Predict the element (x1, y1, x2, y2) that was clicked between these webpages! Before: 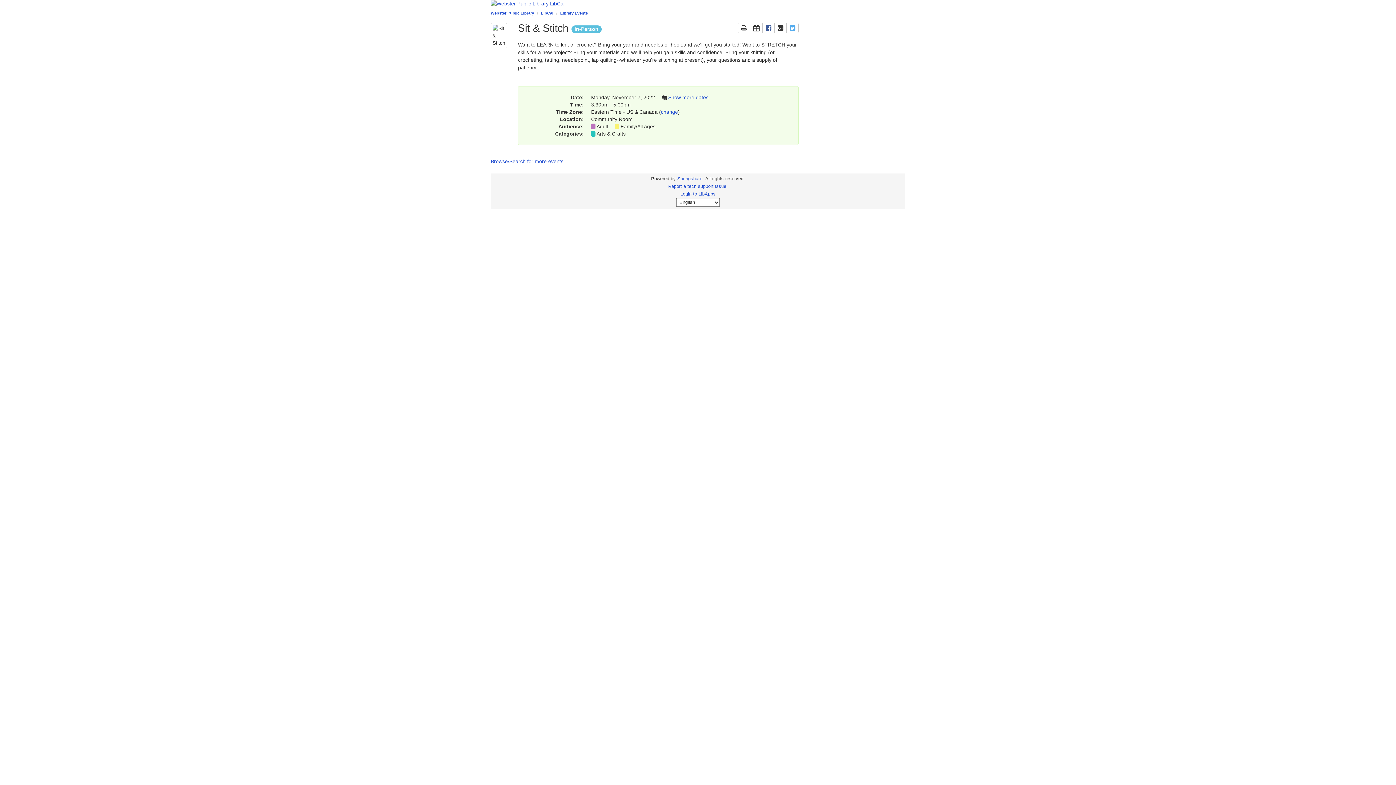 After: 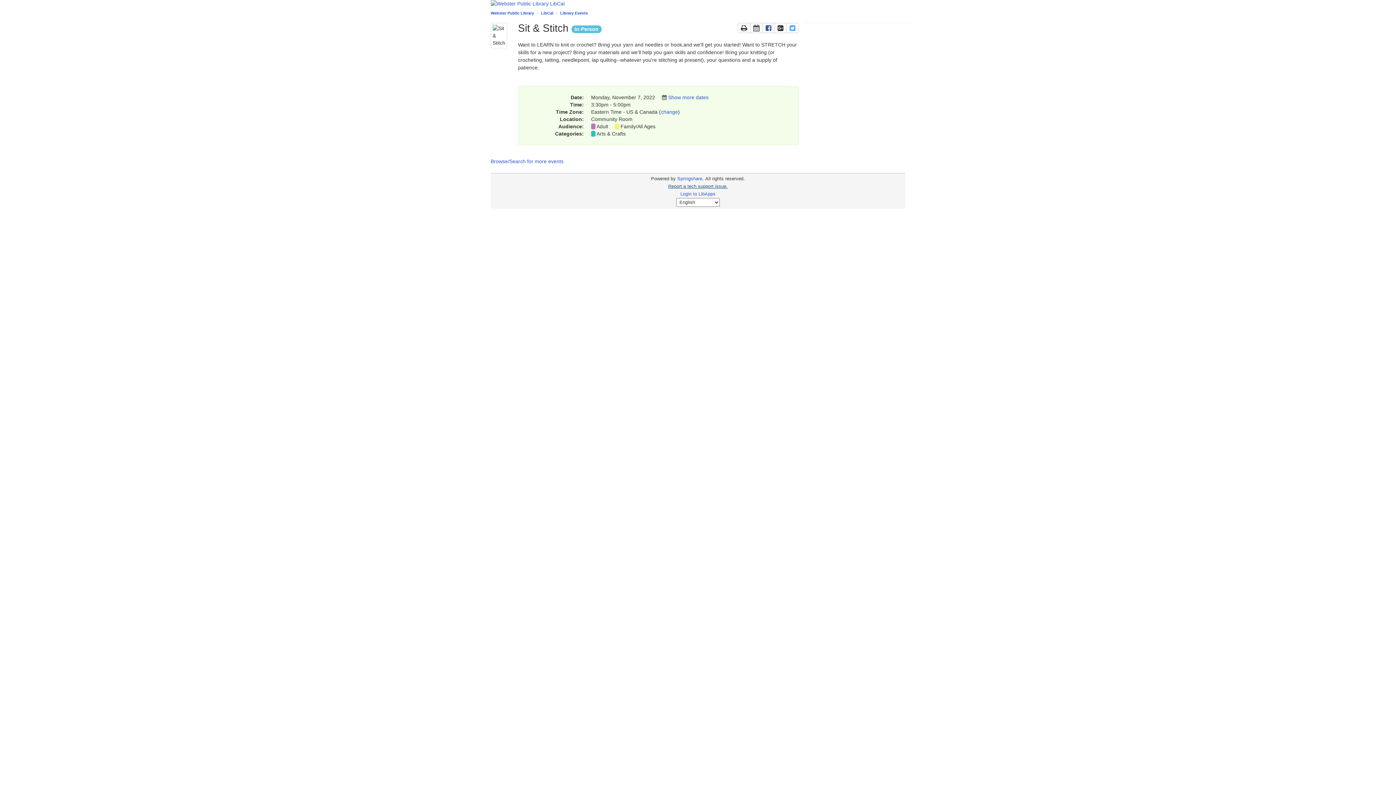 Action: bbox: (668, 184, 728, 189) label: Report a tech support issue.